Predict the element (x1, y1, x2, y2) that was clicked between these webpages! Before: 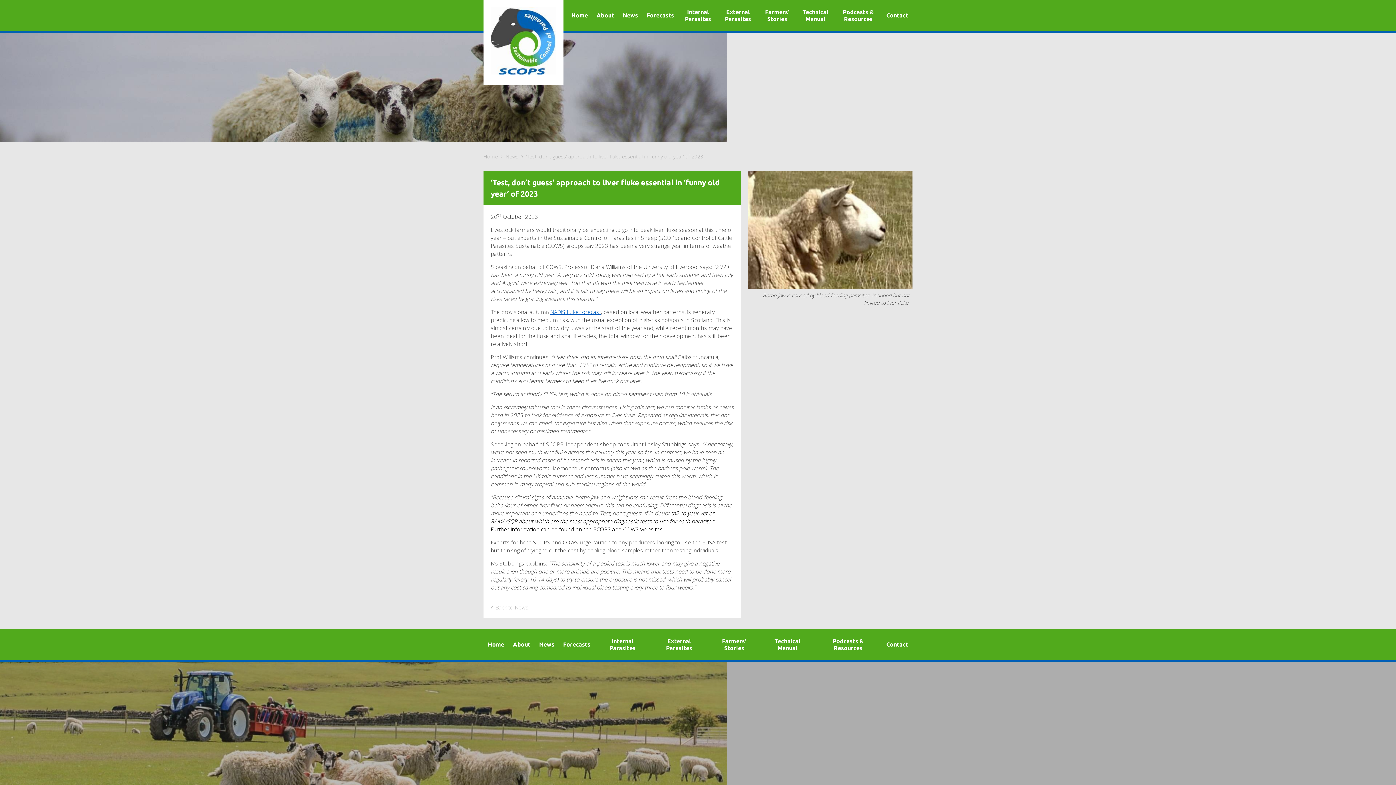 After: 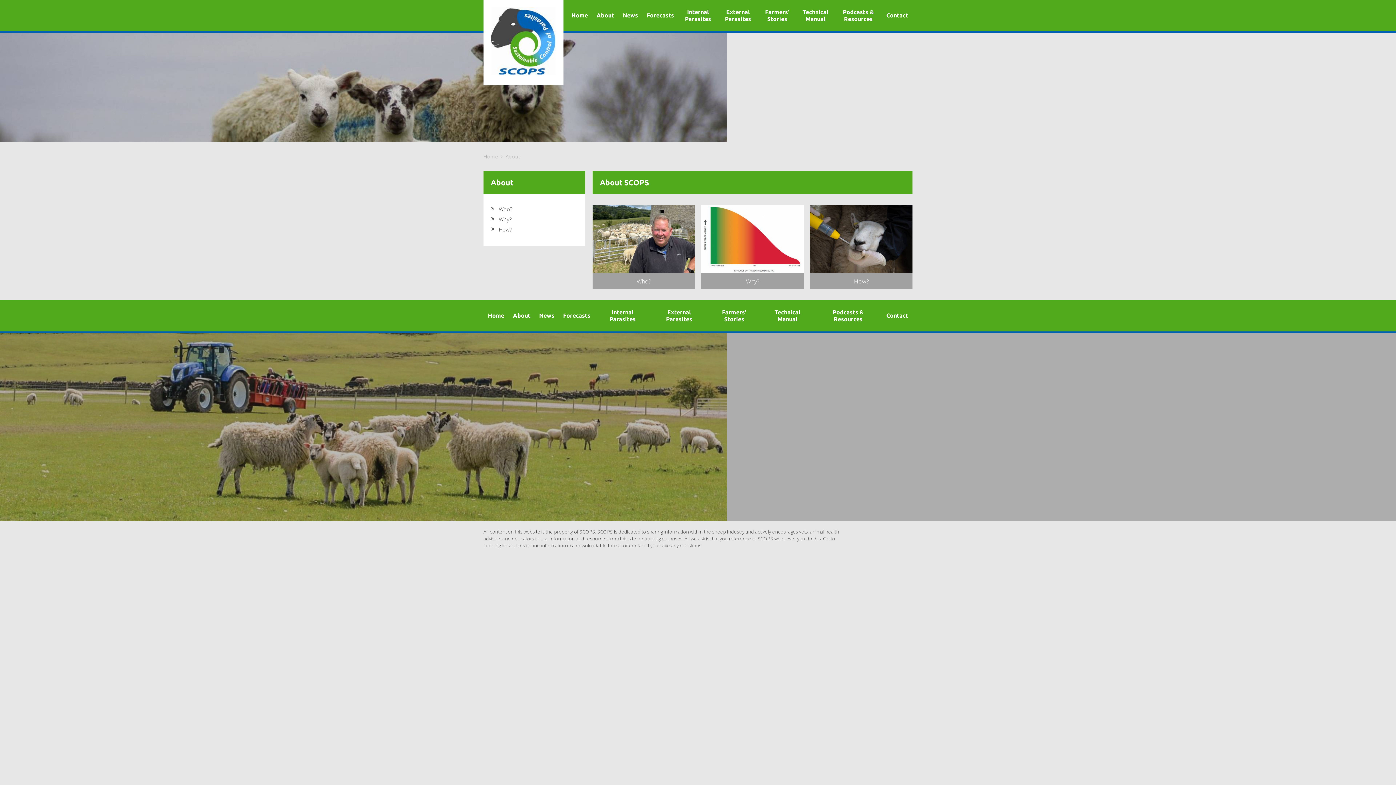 Action: label: About bbox: (508, 629, 534, 660)